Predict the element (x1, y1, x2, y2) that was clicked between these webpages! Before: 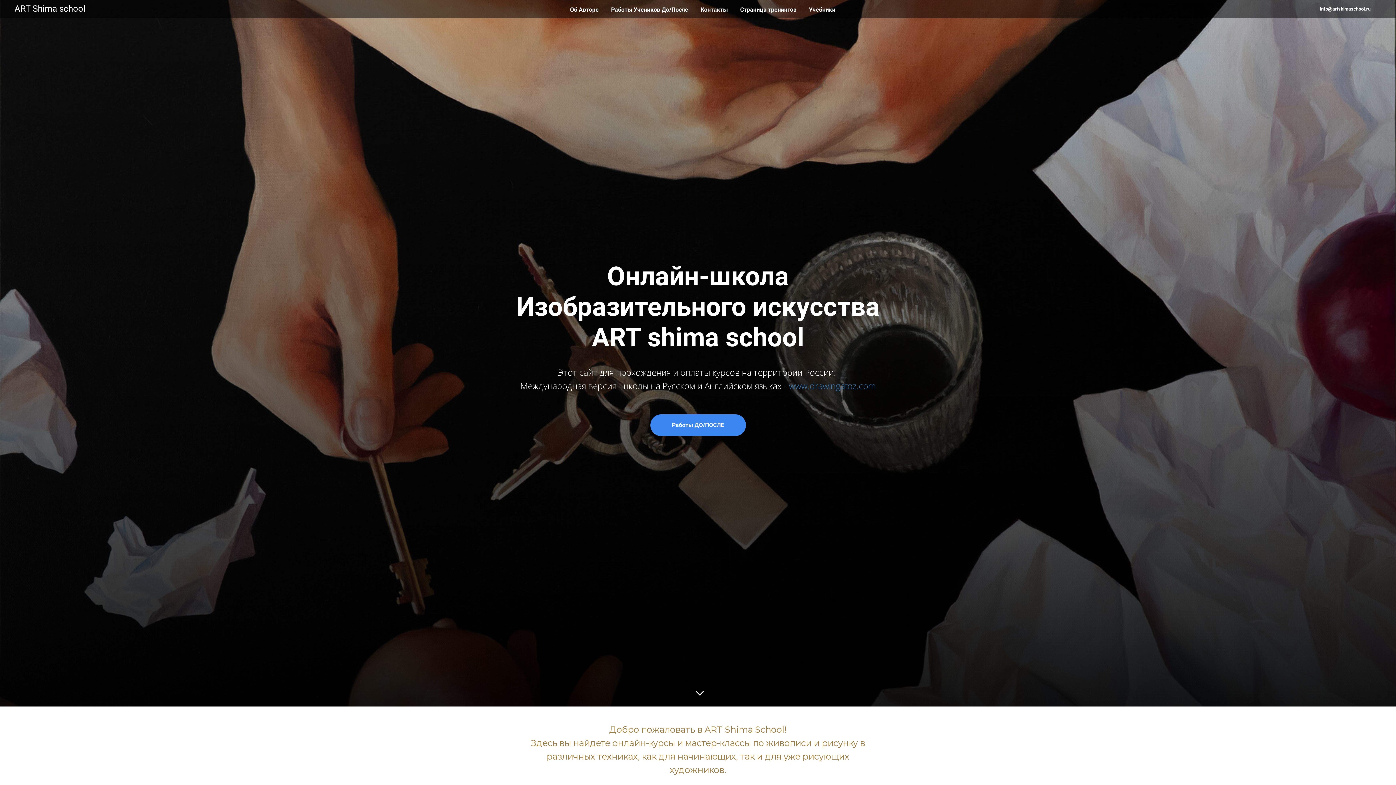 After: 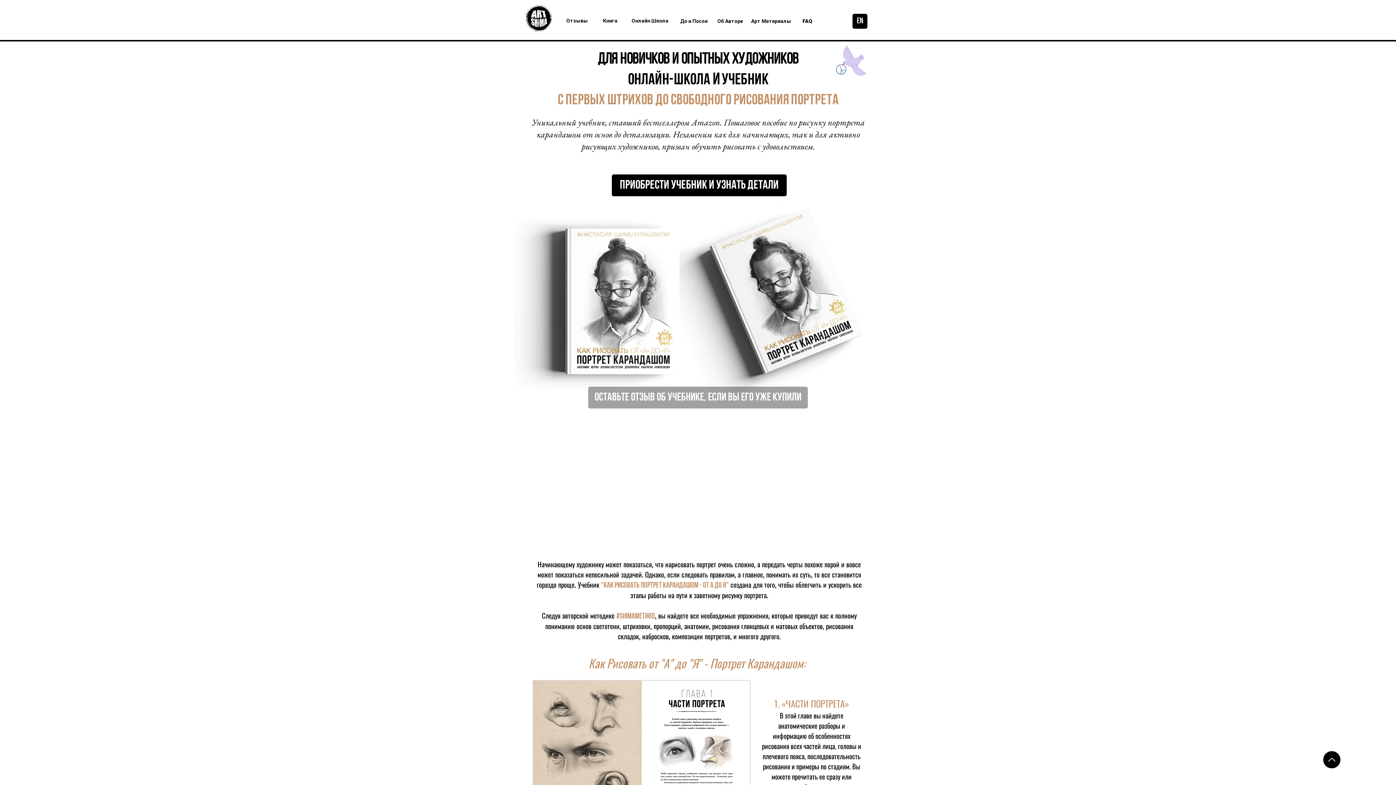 Action: bbox: (789, 380, 876, 392) label: www.drawingatoz.com